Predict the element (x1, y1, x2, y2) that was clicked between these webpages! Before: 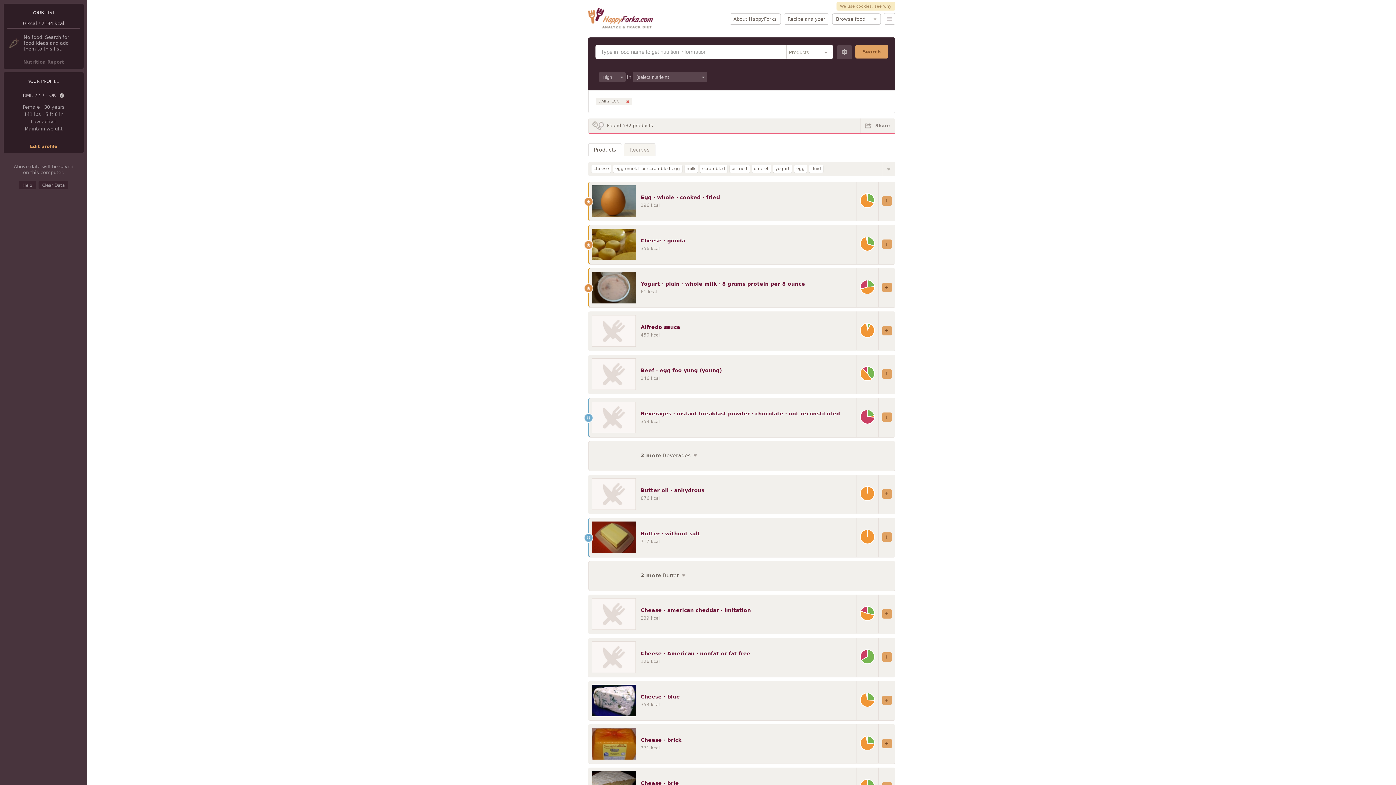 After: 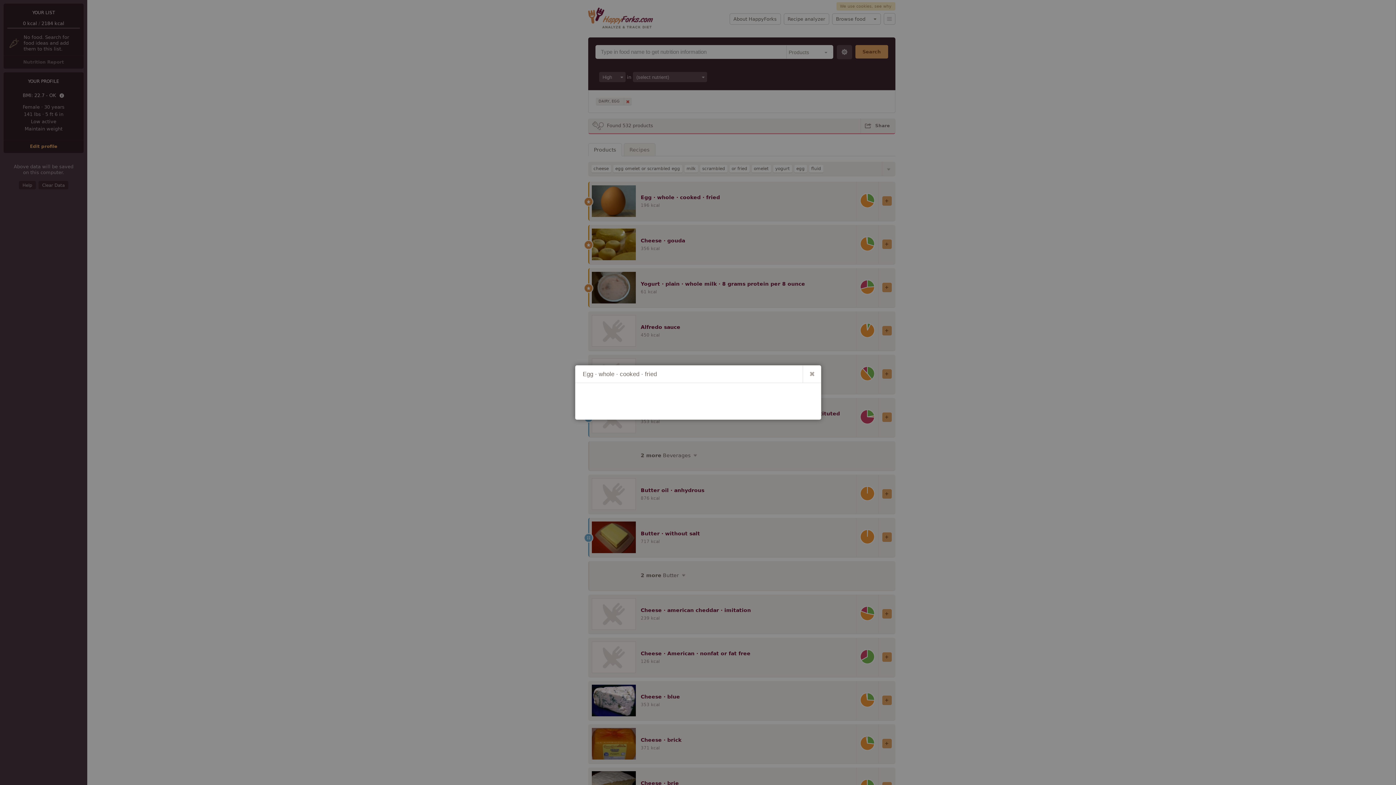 Action: label: Add to bbox: (882, 196, 891, 205)